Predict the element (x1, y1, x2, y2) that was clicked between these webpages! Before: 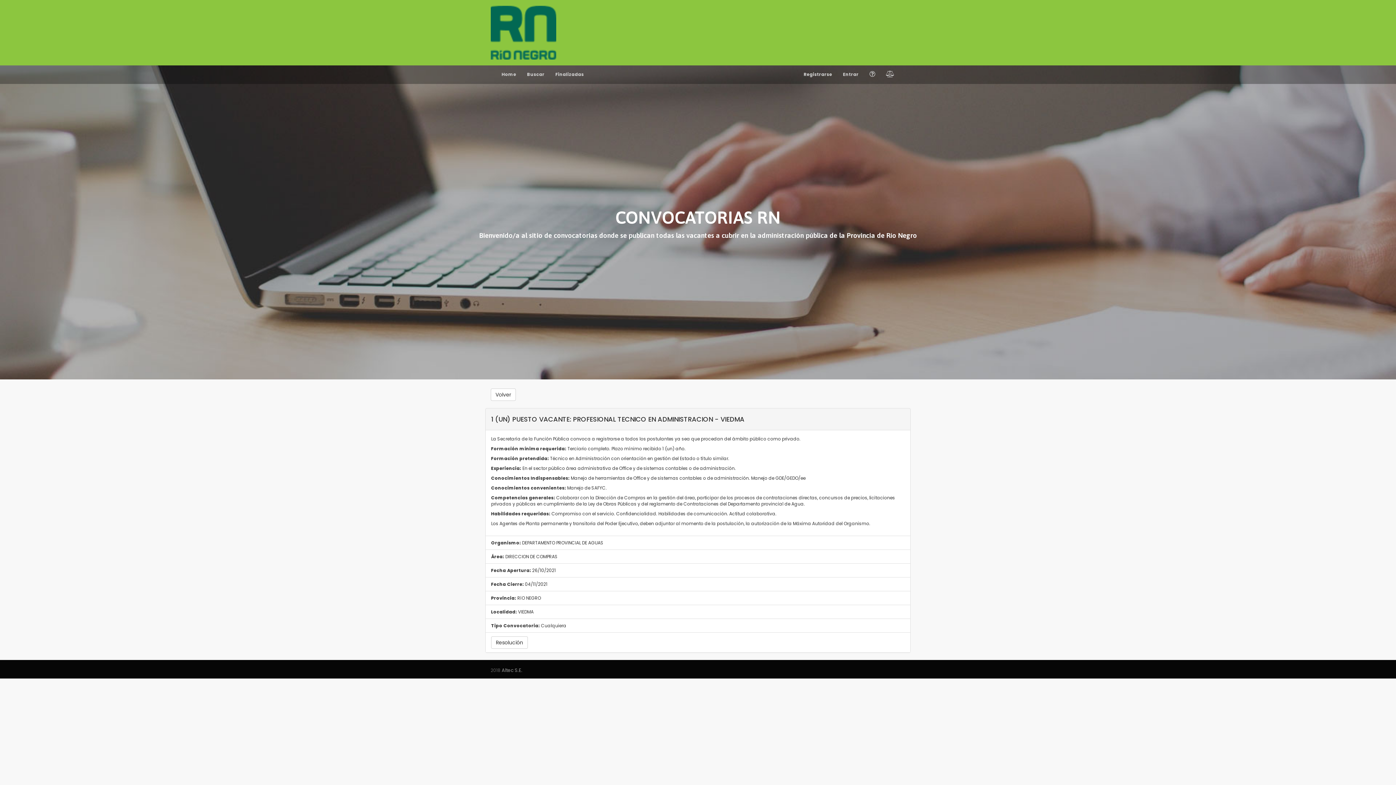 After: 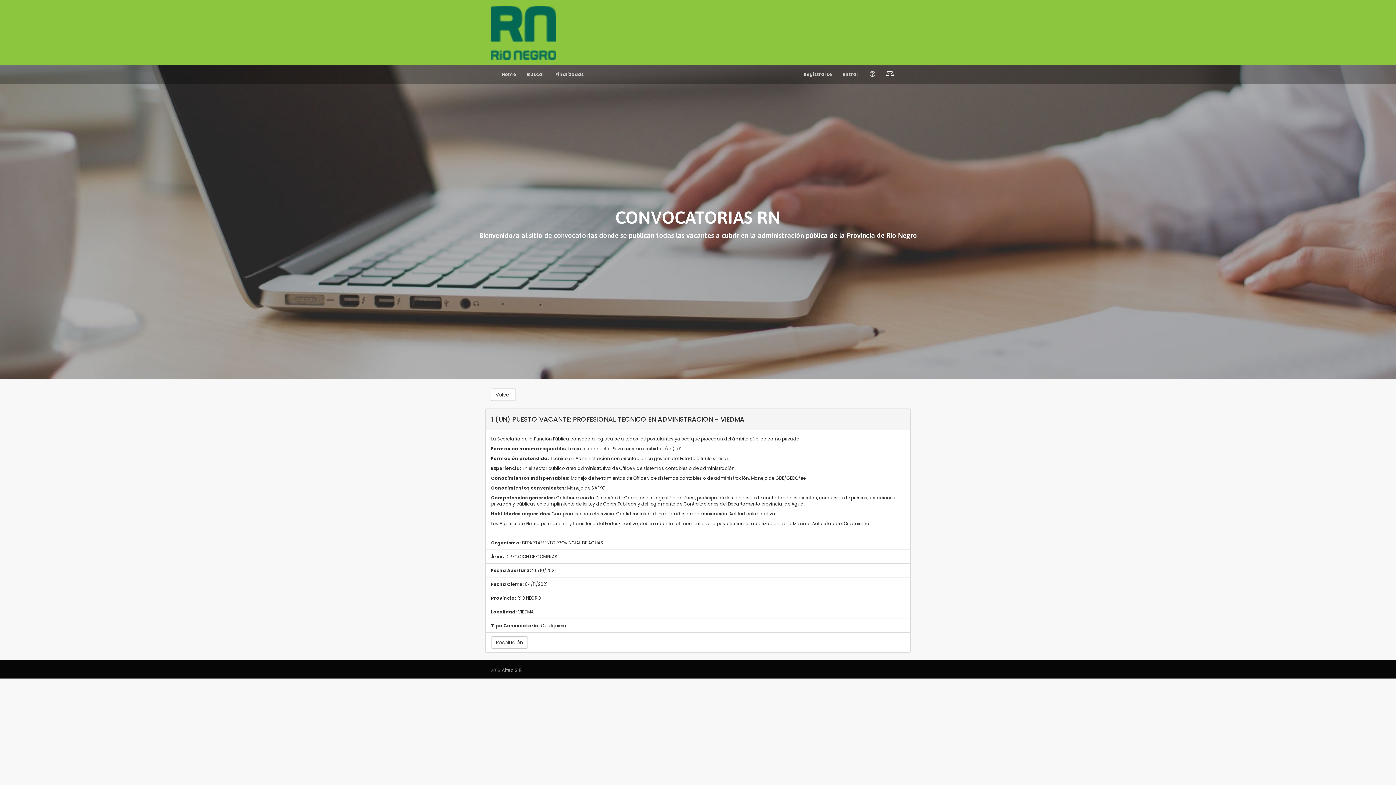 Action: bbox: (880, 65, 900, 84)